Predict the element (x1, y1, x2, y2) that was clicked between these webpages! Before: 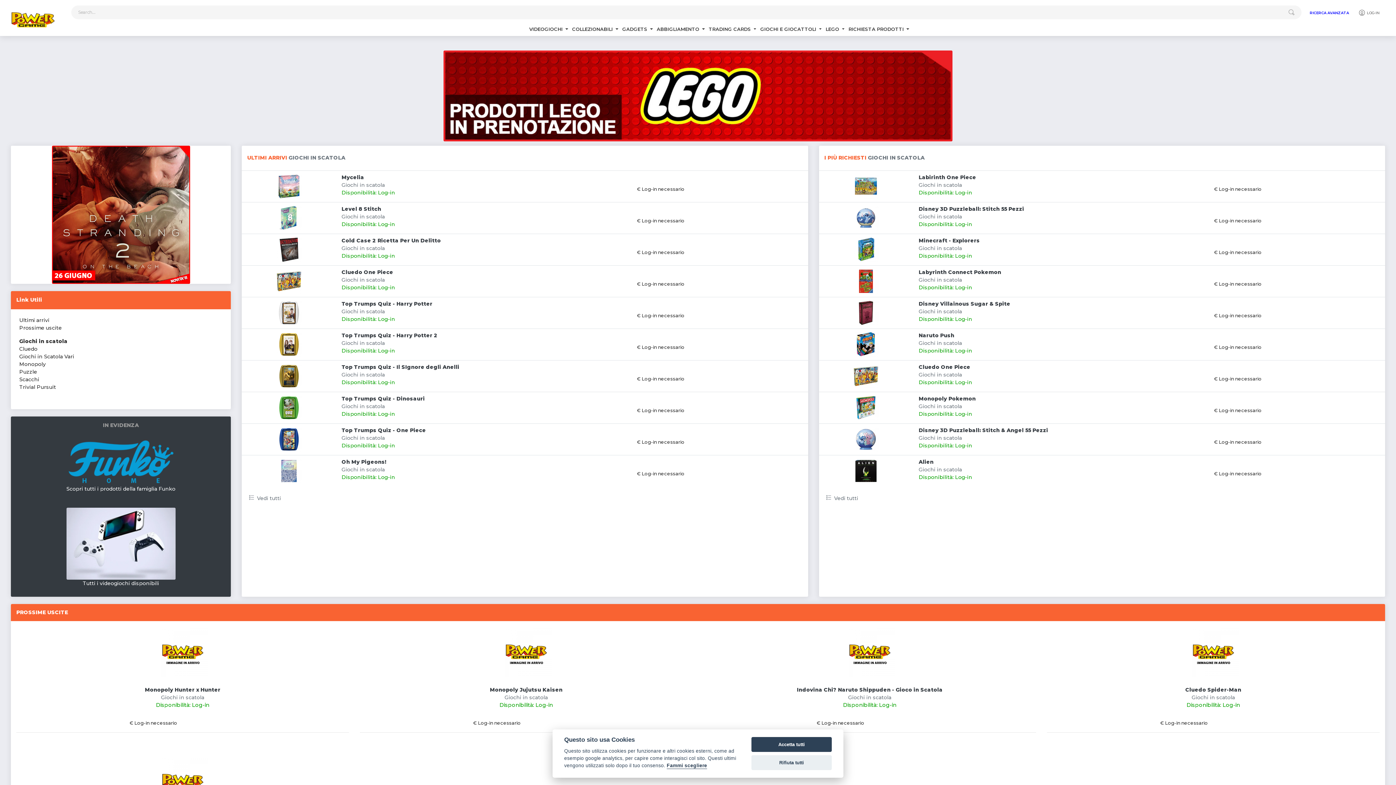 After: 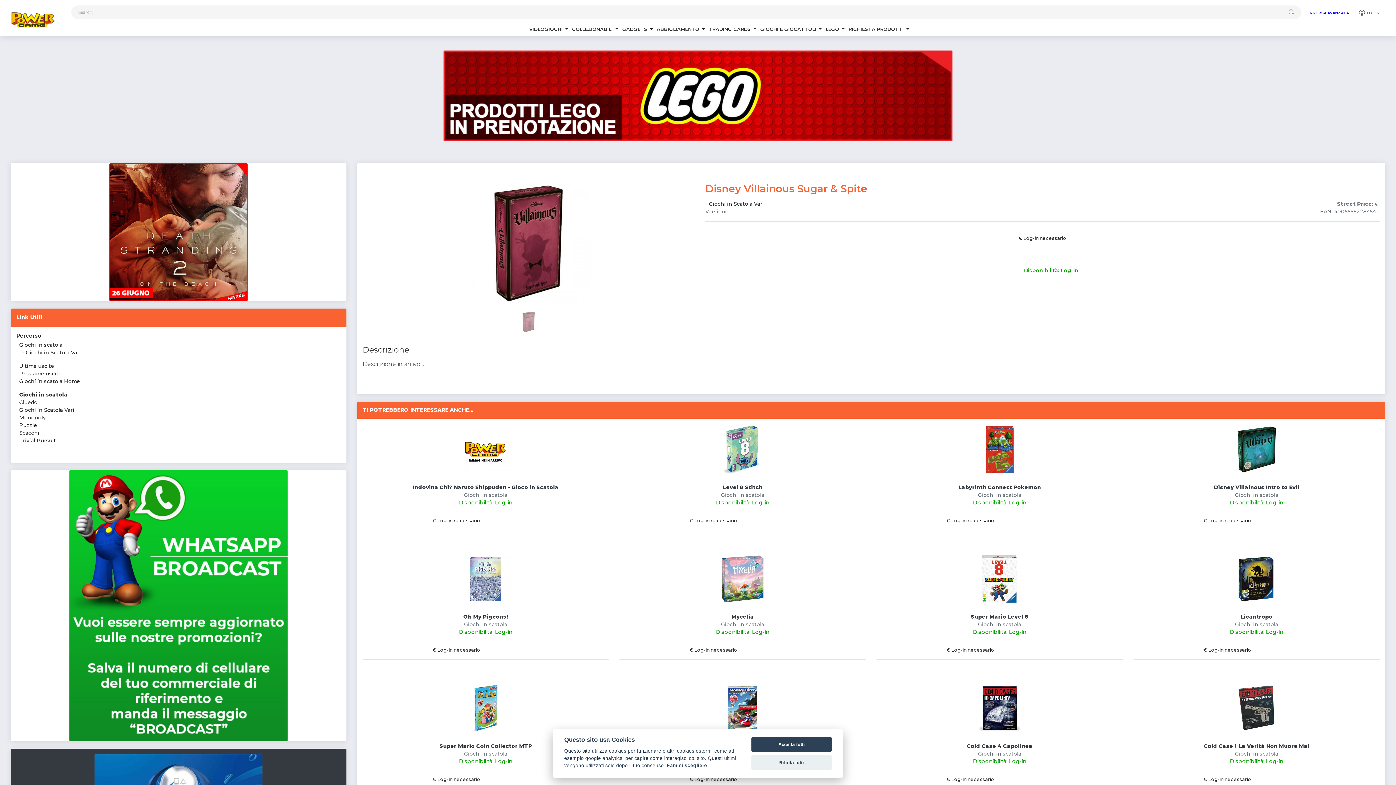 Action: label: Disney Villainous Sugar & Spite bbox: (918, 300, 1010, 307)